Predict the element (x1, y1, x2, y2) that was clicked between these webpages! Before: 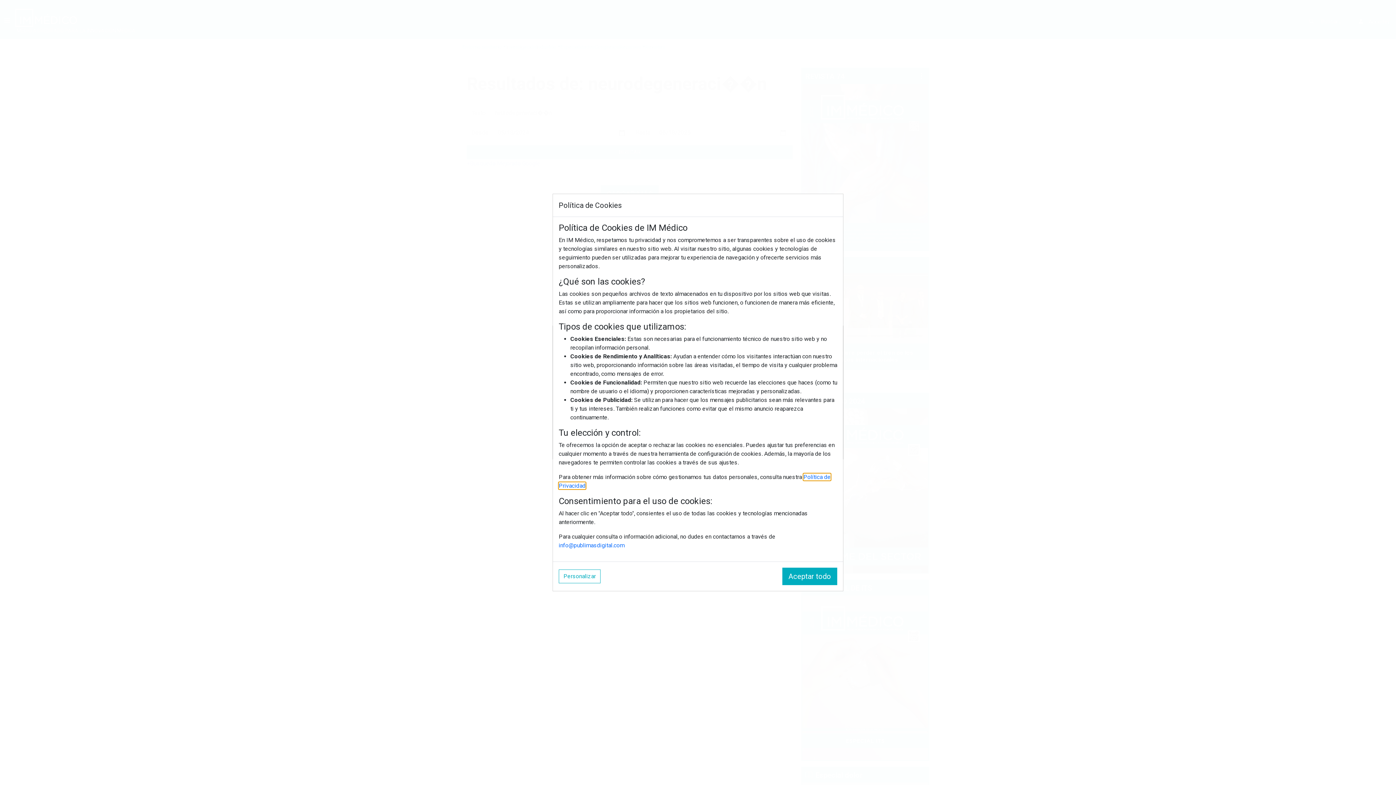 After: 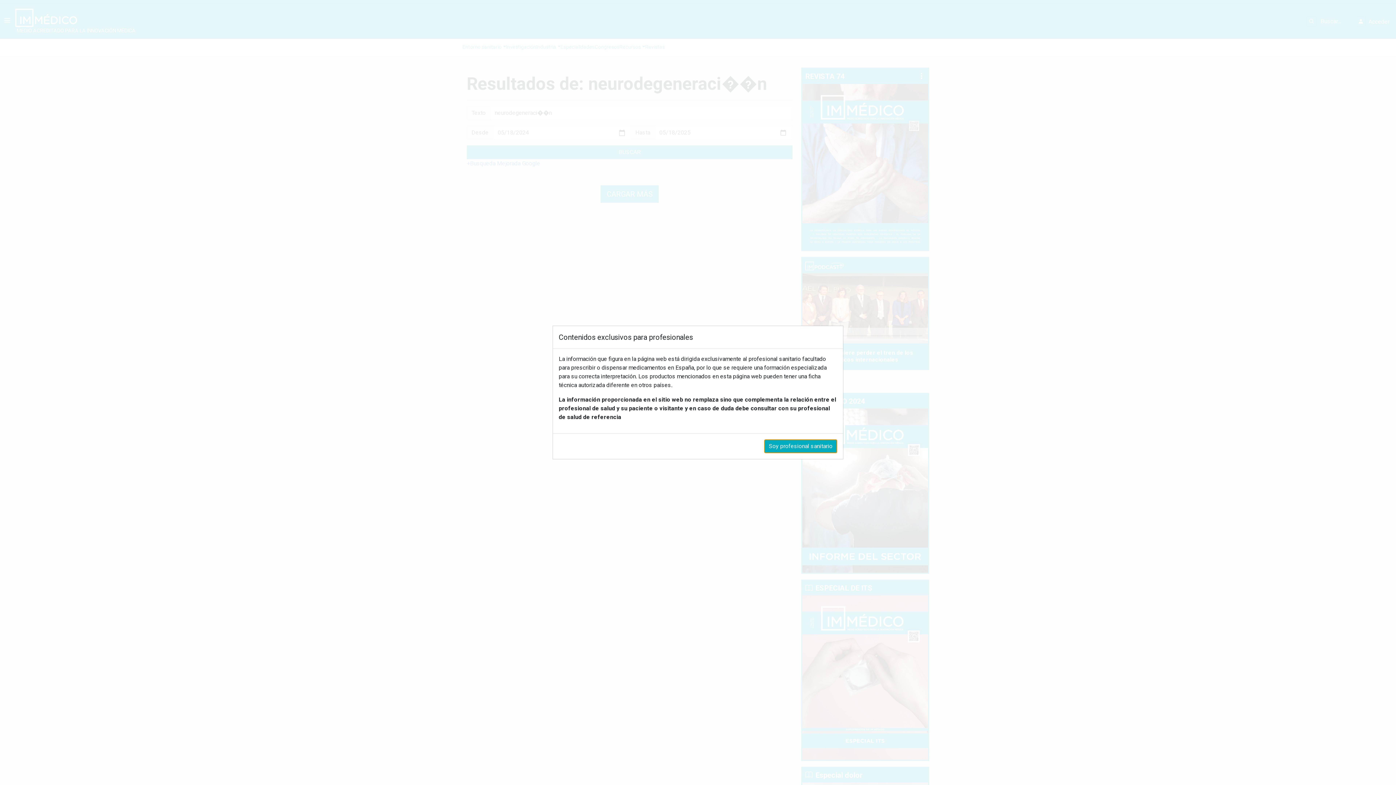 Action: bbox: (782, 568, 837, 585) label: Aceptar todo